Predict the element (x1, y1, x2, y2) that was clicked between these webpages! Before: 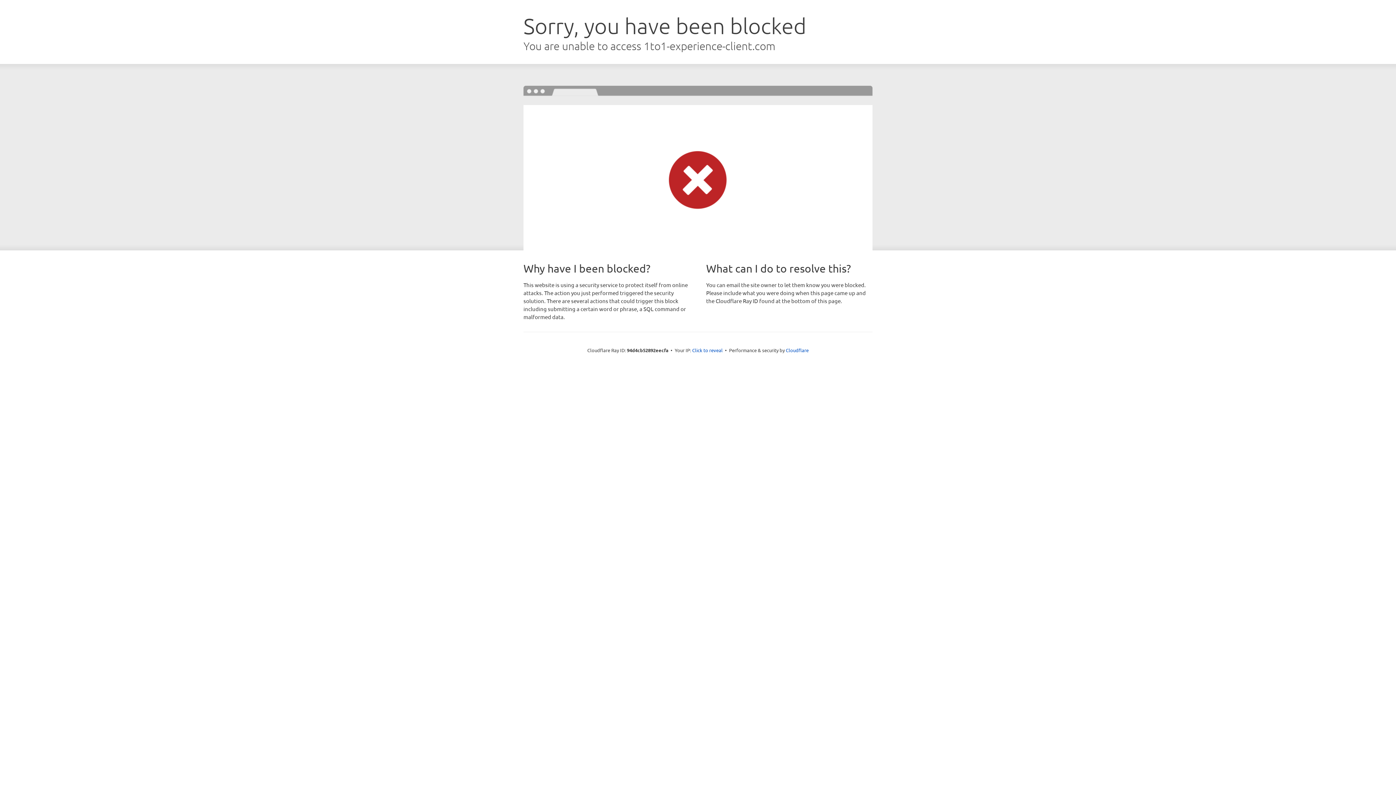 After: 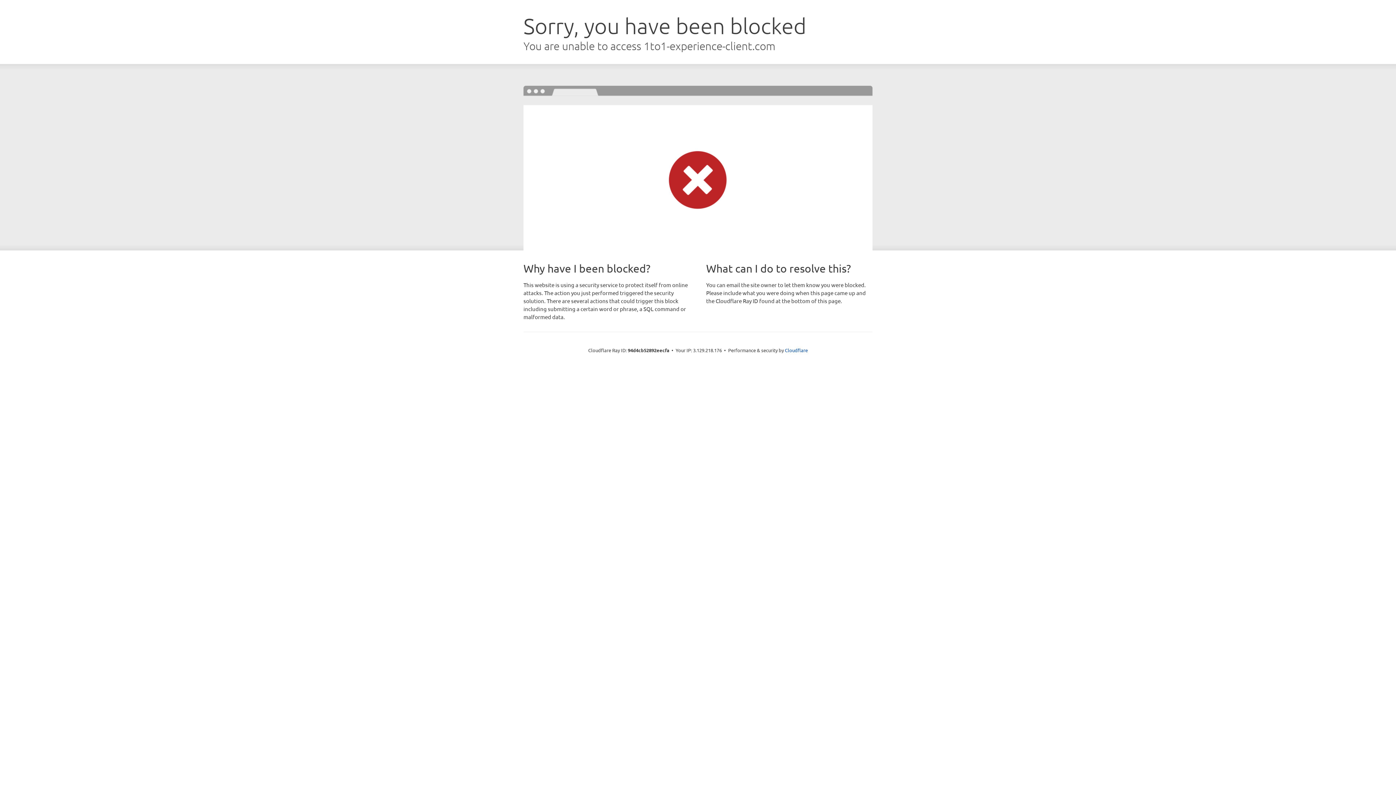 Action: bbox: (692, 346, 722, 353) label: Click to reveal